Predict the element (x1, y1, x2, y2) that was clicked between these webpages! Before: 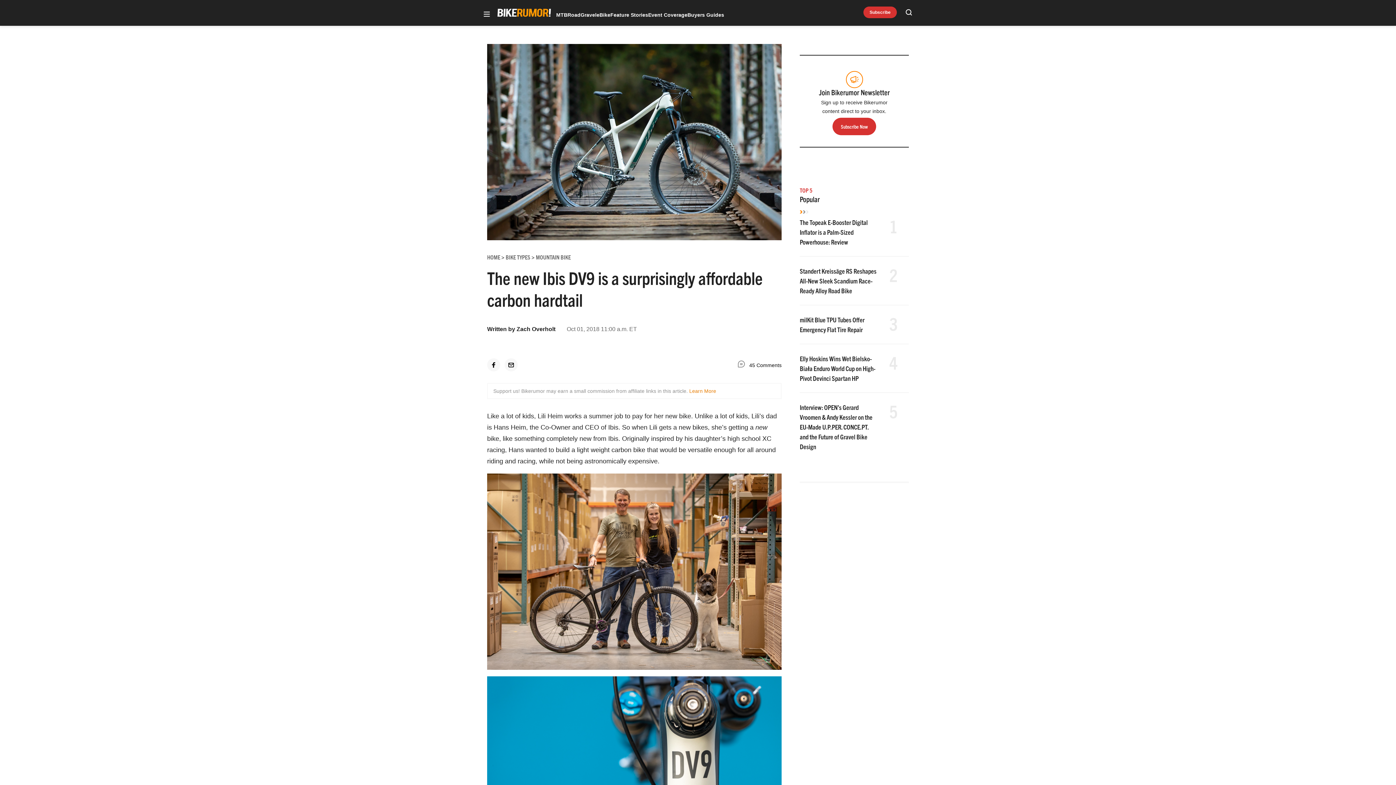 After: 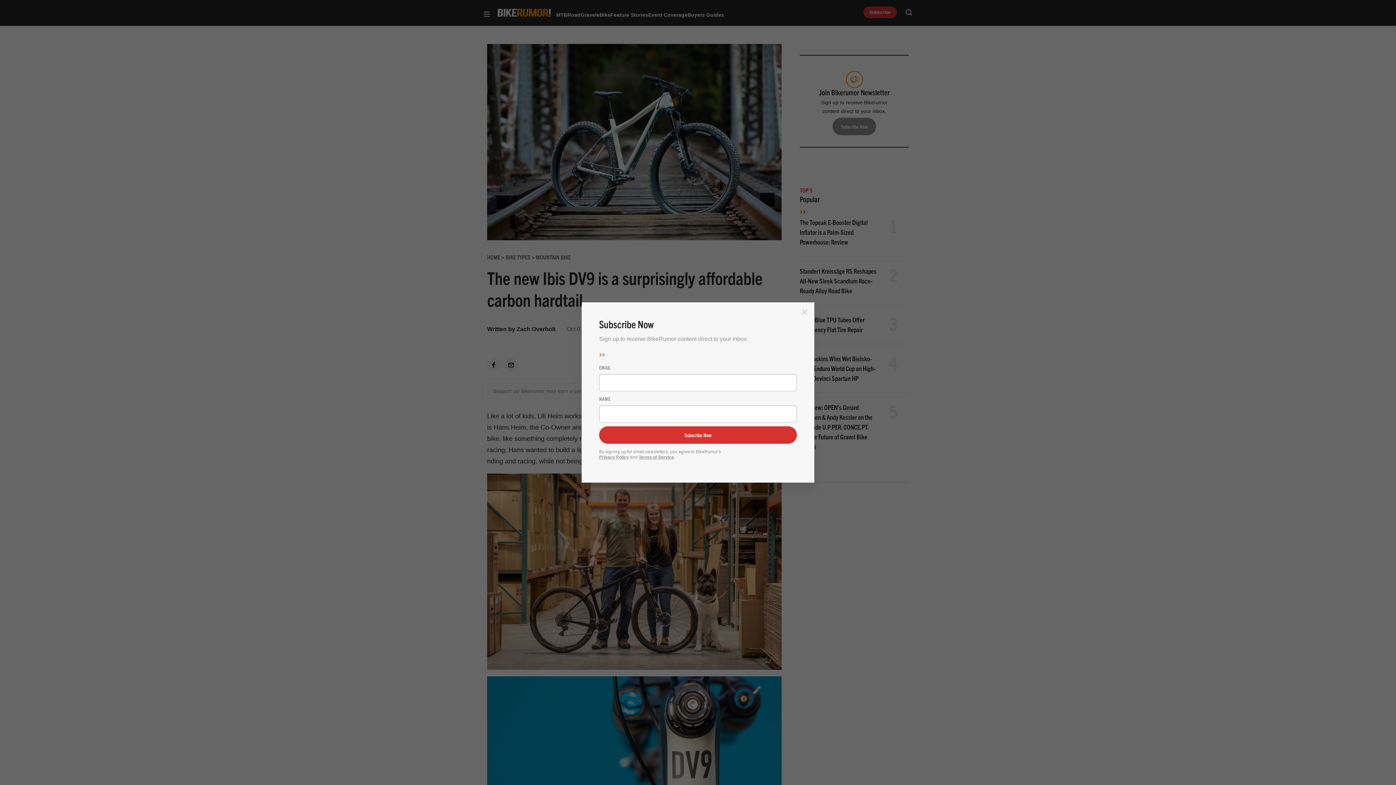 Action: bbox: (800, 54, 909, 147) label: Join Bikerumor Newsletter
Sign up to receive Bikerumor content direct to your inbox.
Subscribe Now